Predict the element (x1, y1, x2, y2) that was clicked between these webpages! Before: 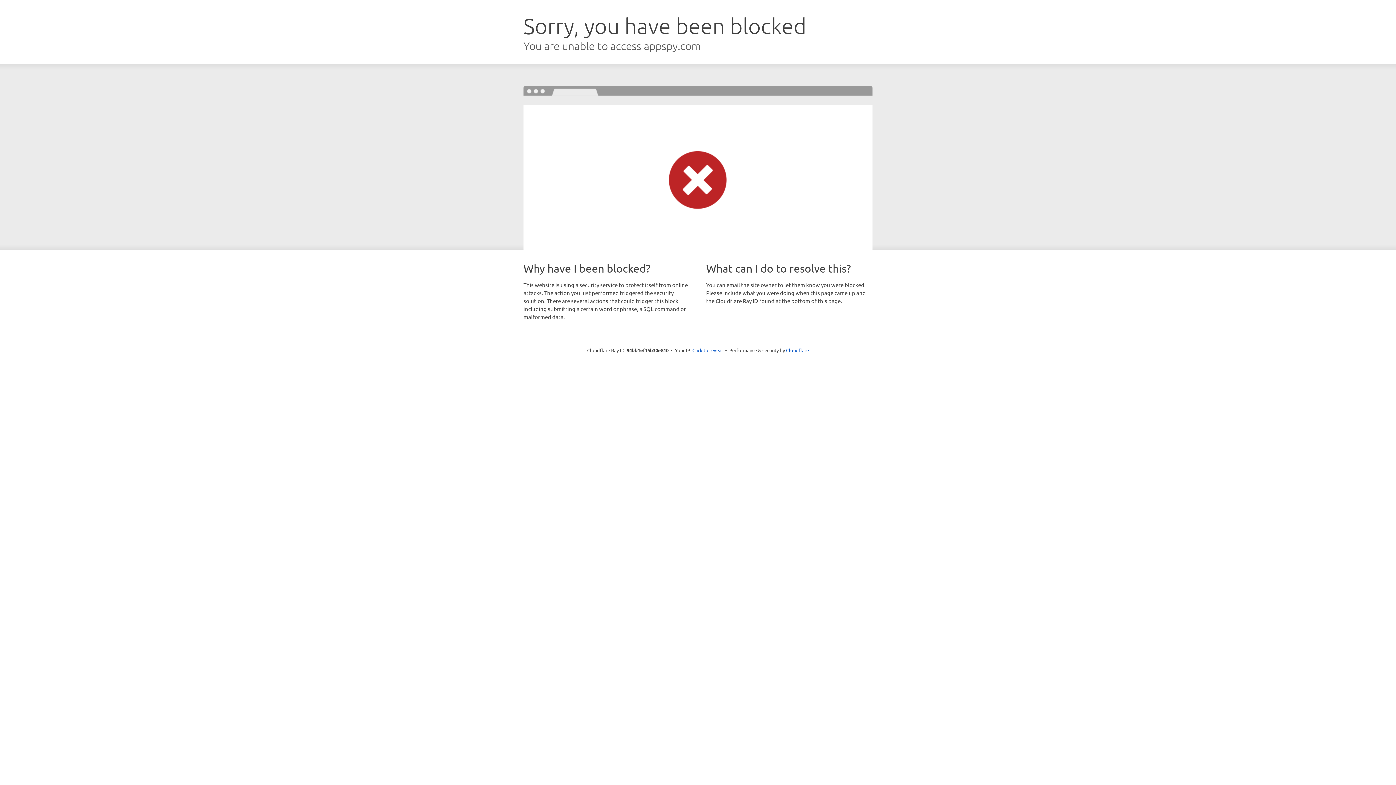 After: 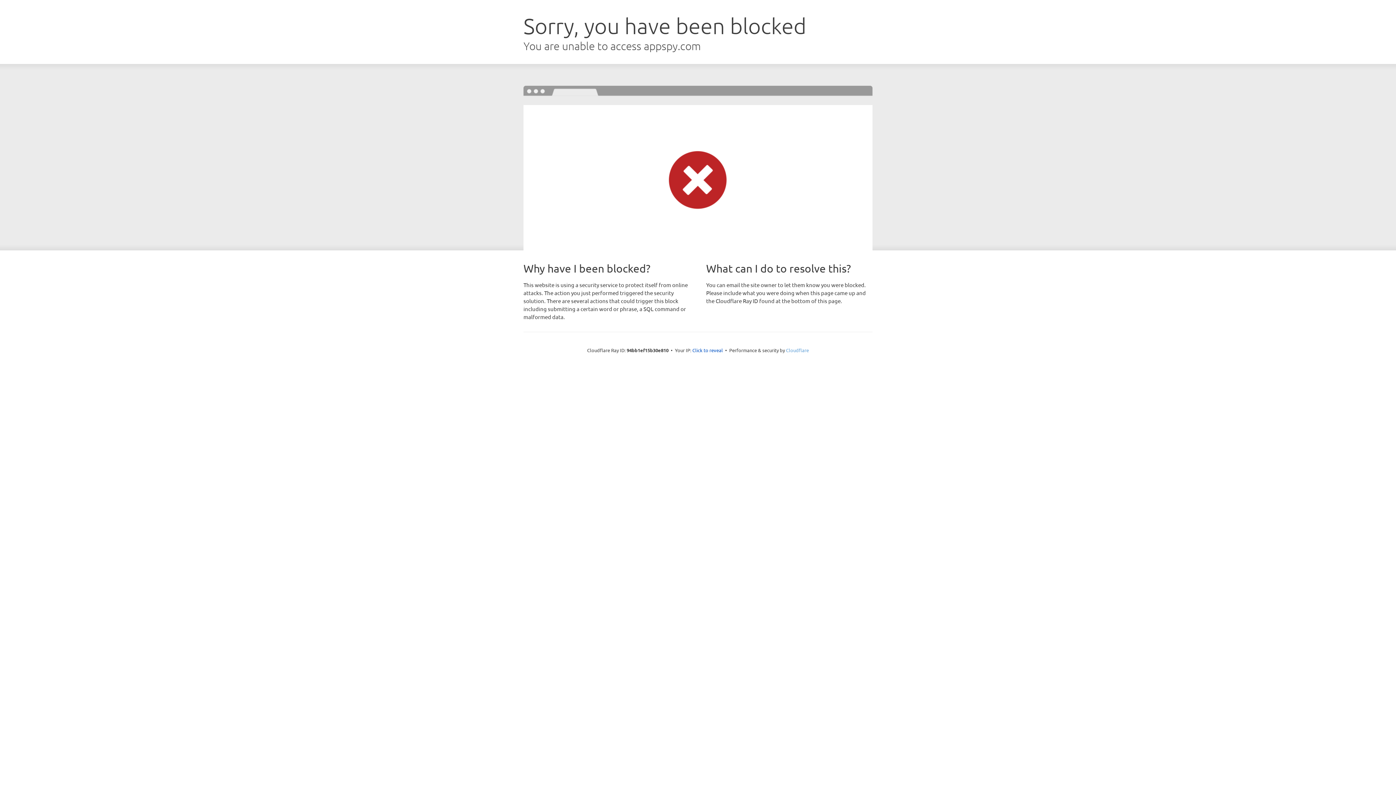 Action: label: Cloudflare bbox: (786, 347, 809, 353)